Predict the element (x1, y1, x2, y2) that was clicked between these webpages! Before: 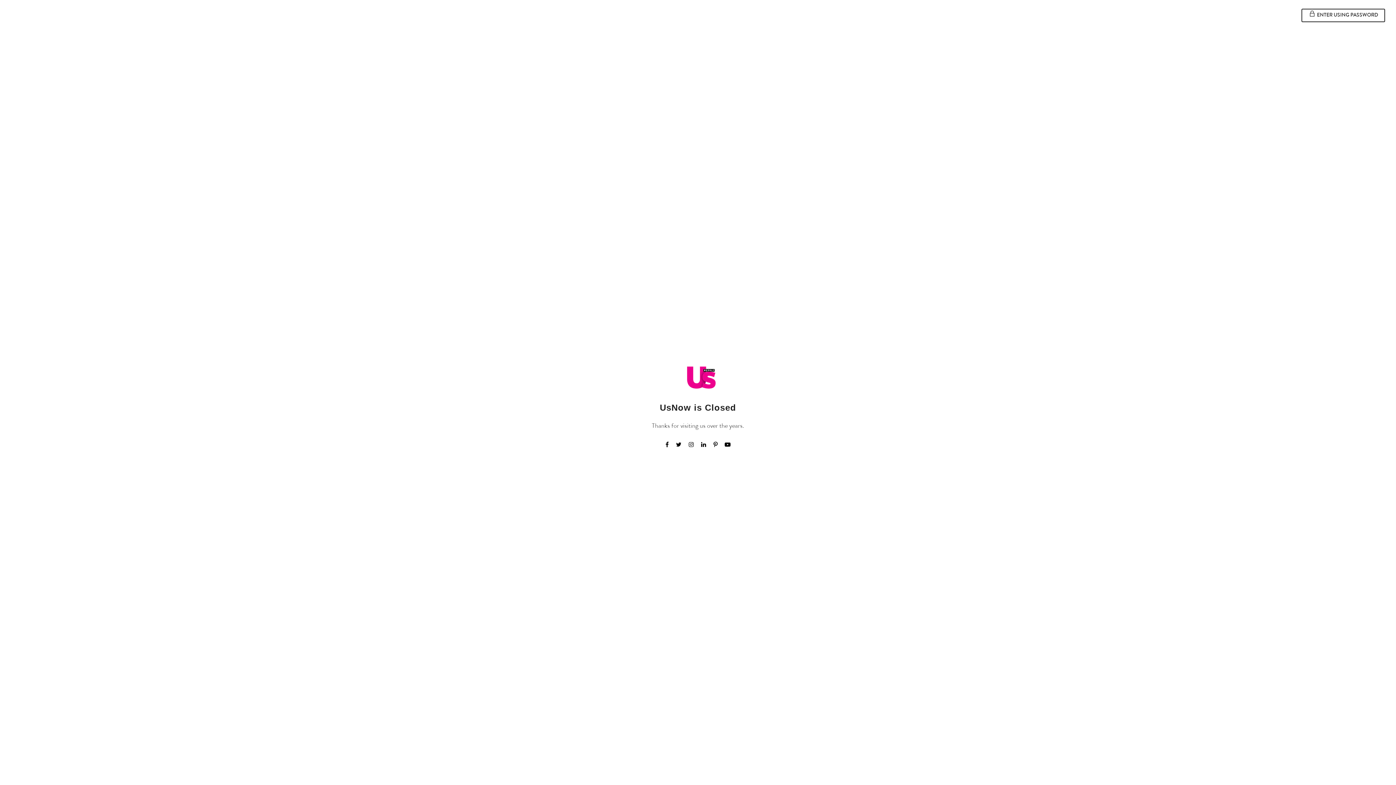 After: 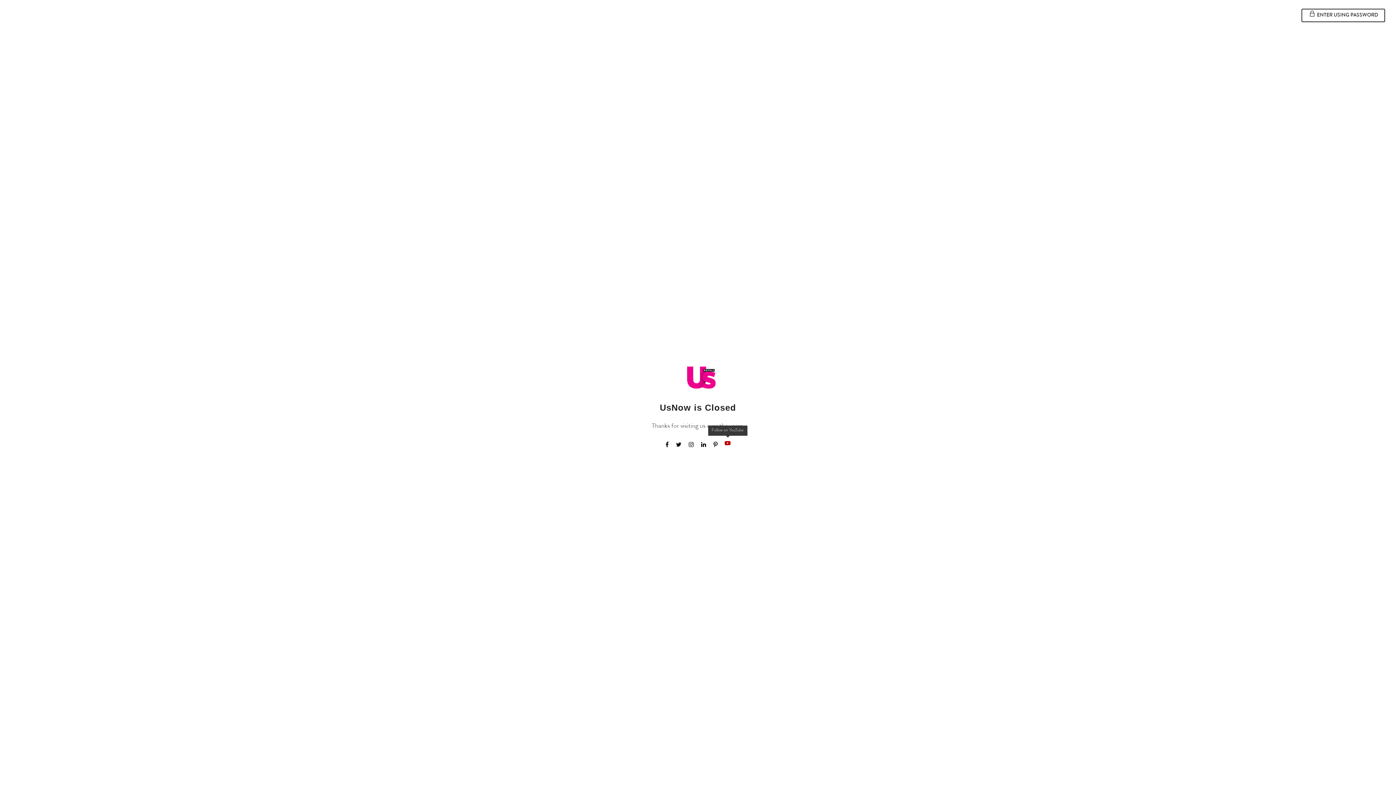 Action: bbox: (724, 440, 730, 451)